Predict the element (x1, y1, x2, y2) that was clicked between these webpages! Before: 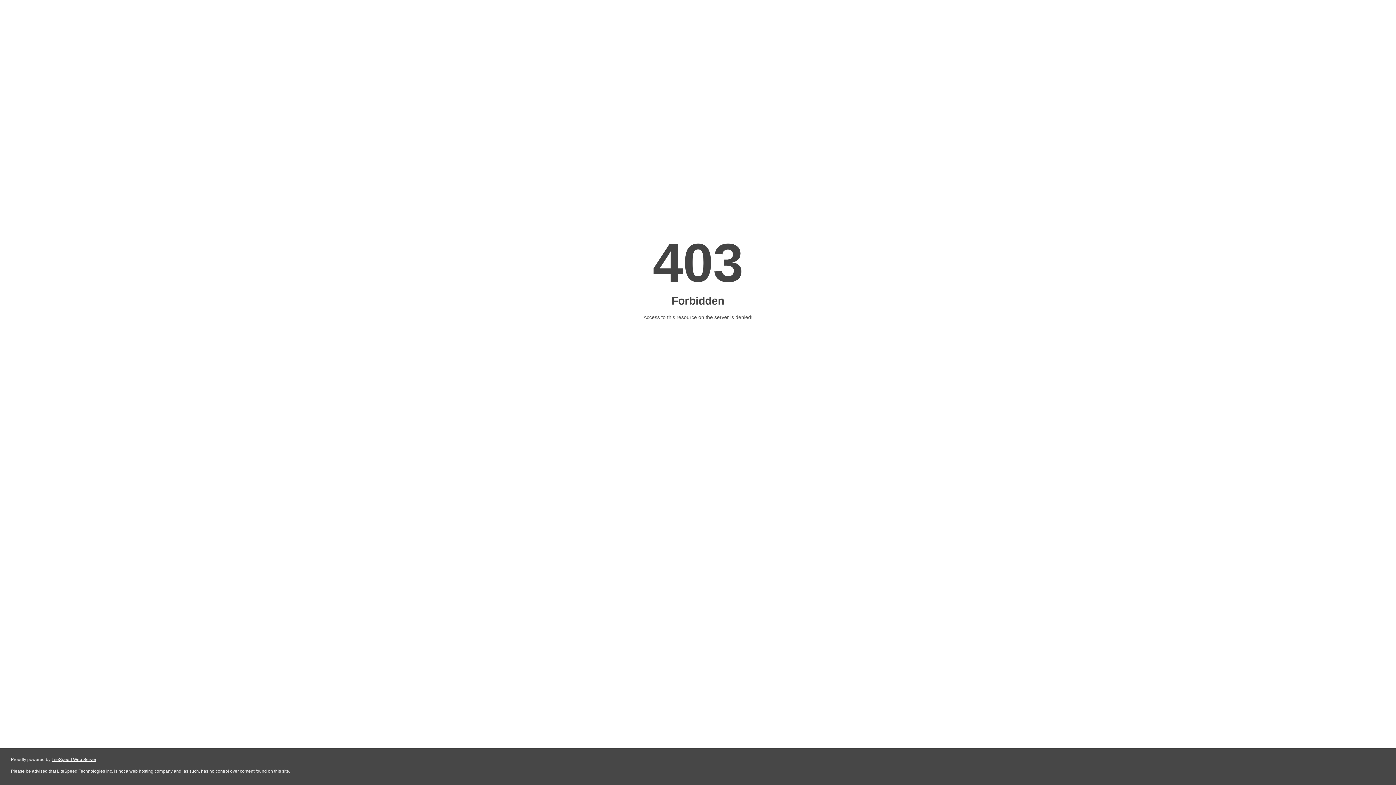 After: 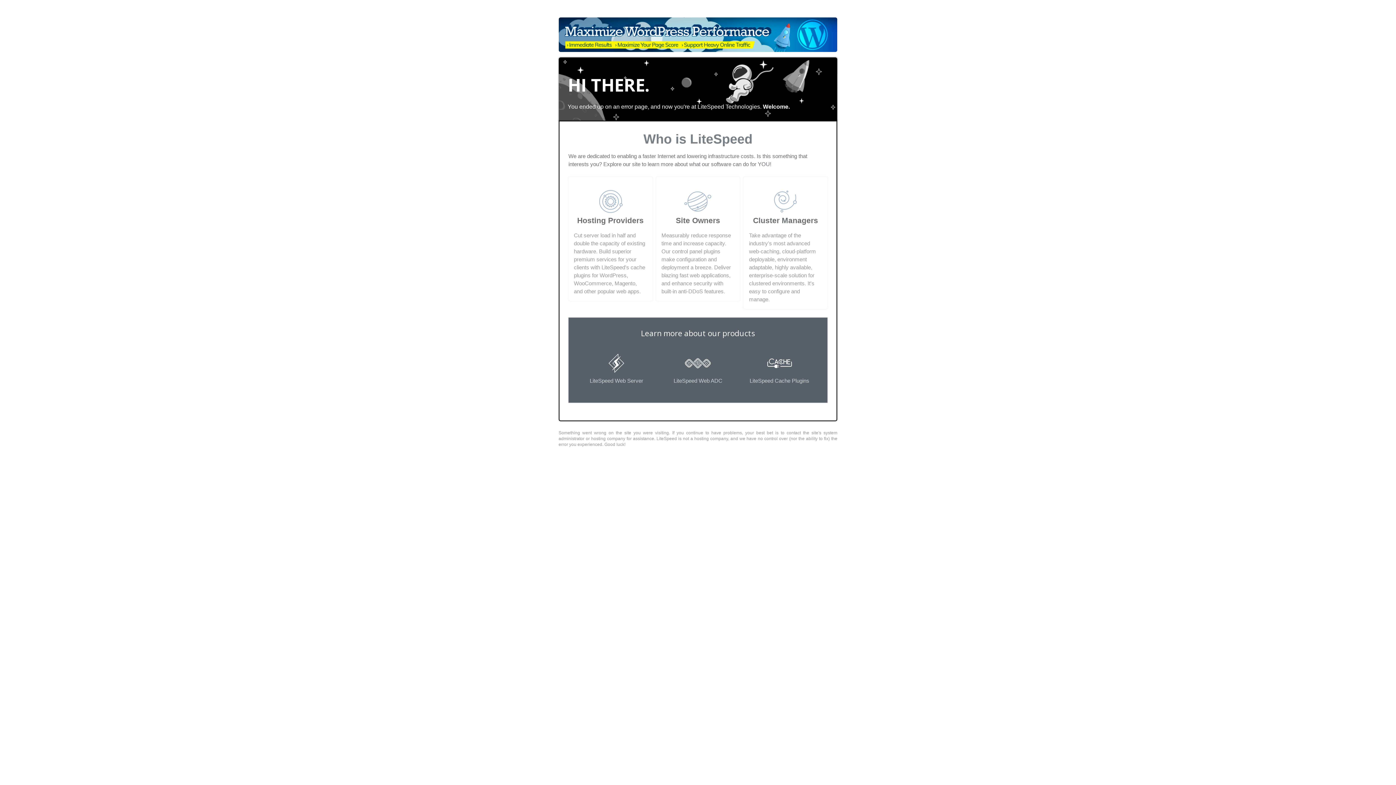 Action: label: LiteSpeed Web Server bbox: (51, 757, 96, 762)